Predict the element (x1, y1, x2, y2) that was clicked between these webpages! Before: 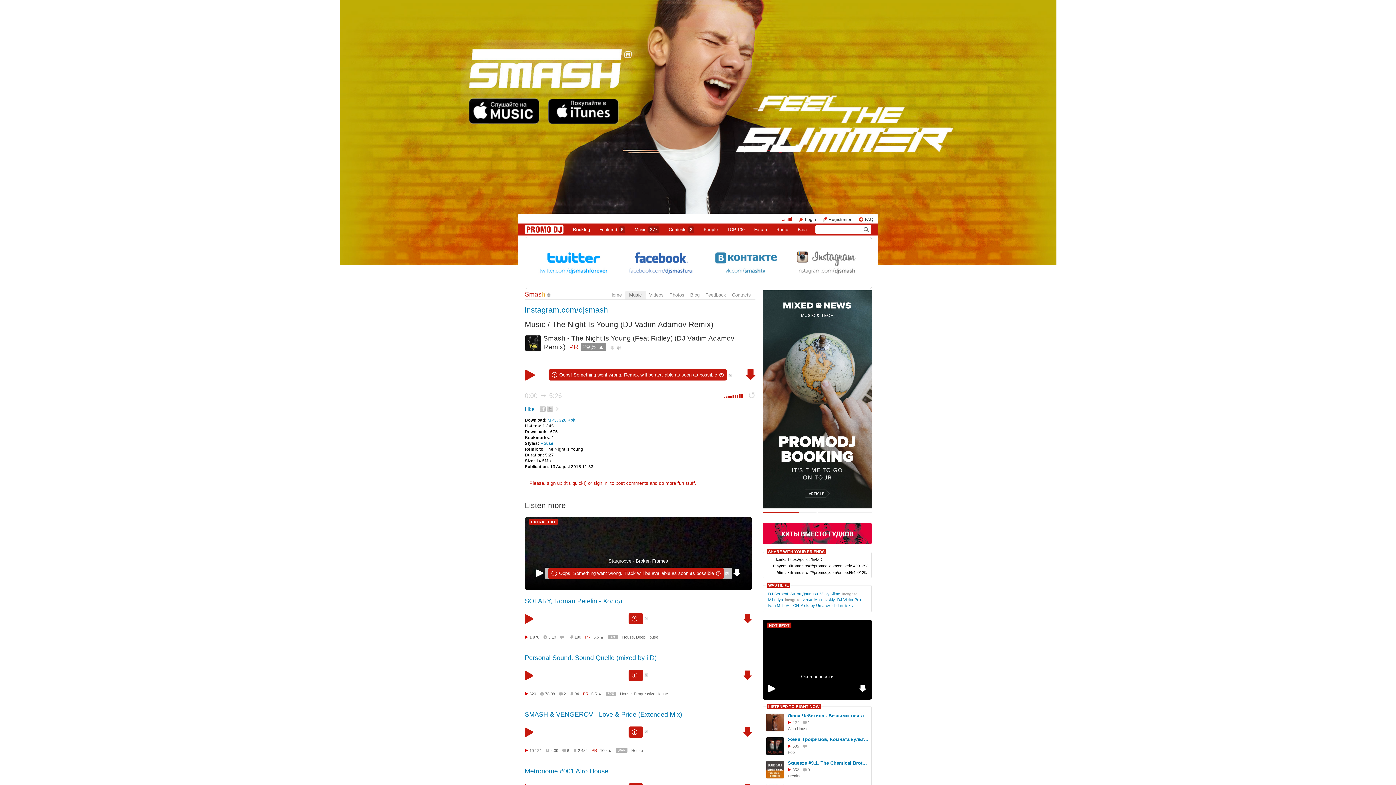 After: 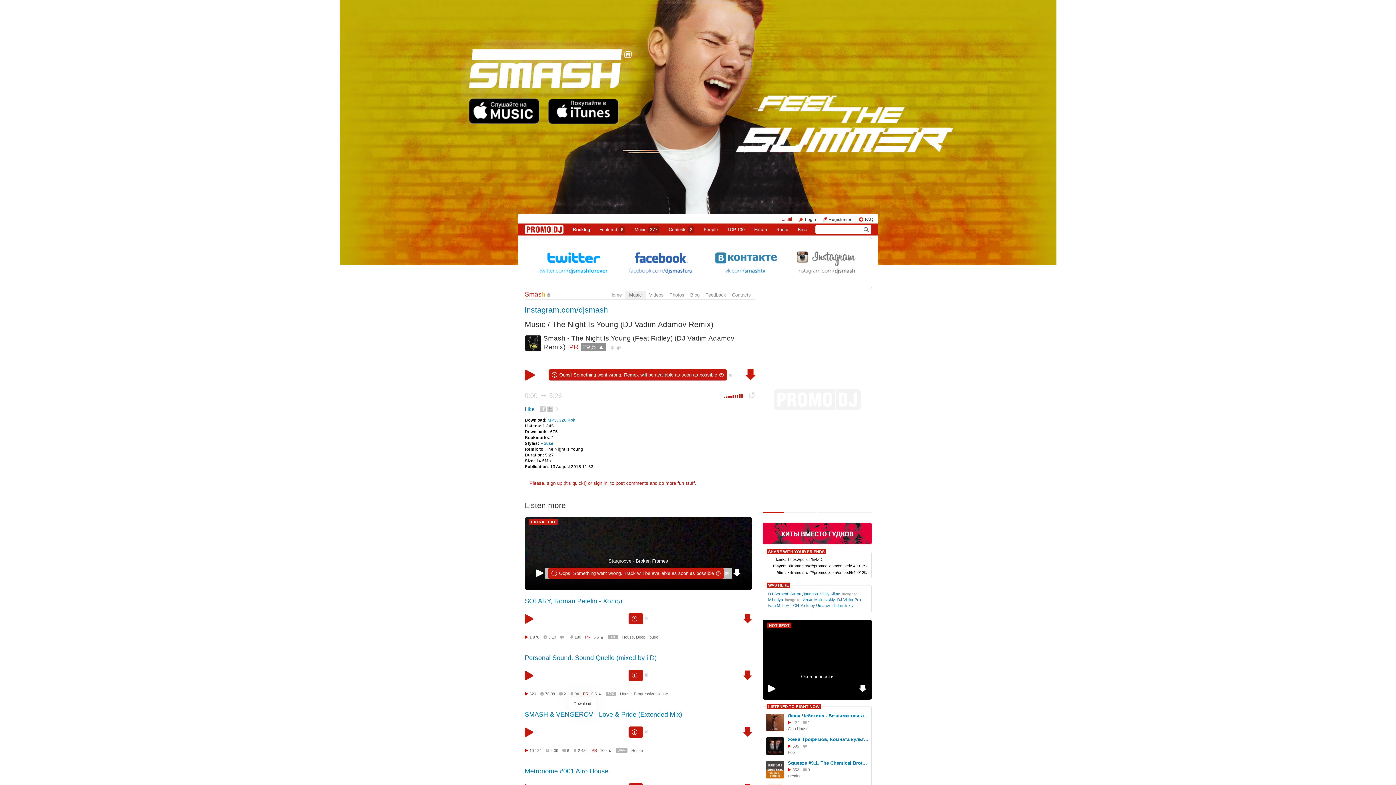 Action: bbox: (570, 691, 579, 696) label: 94